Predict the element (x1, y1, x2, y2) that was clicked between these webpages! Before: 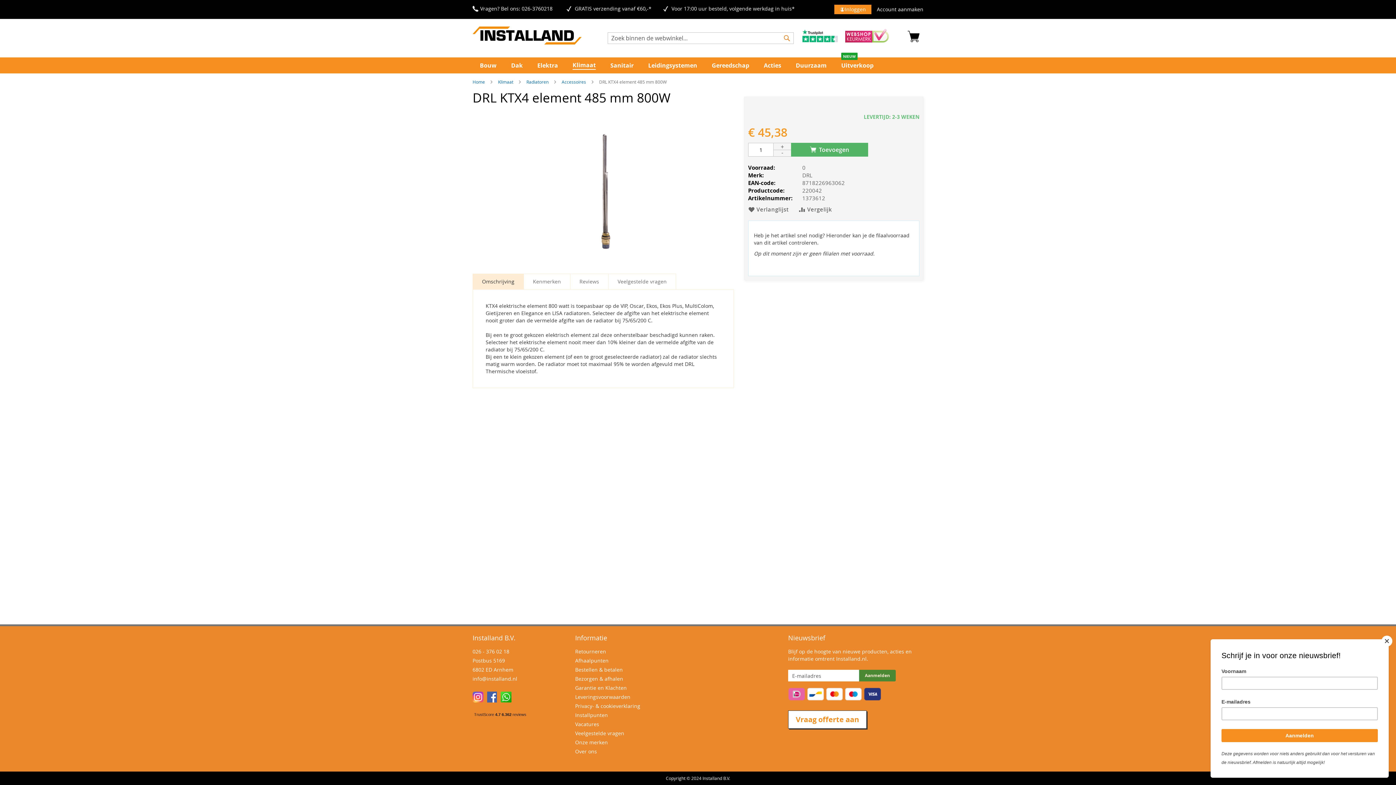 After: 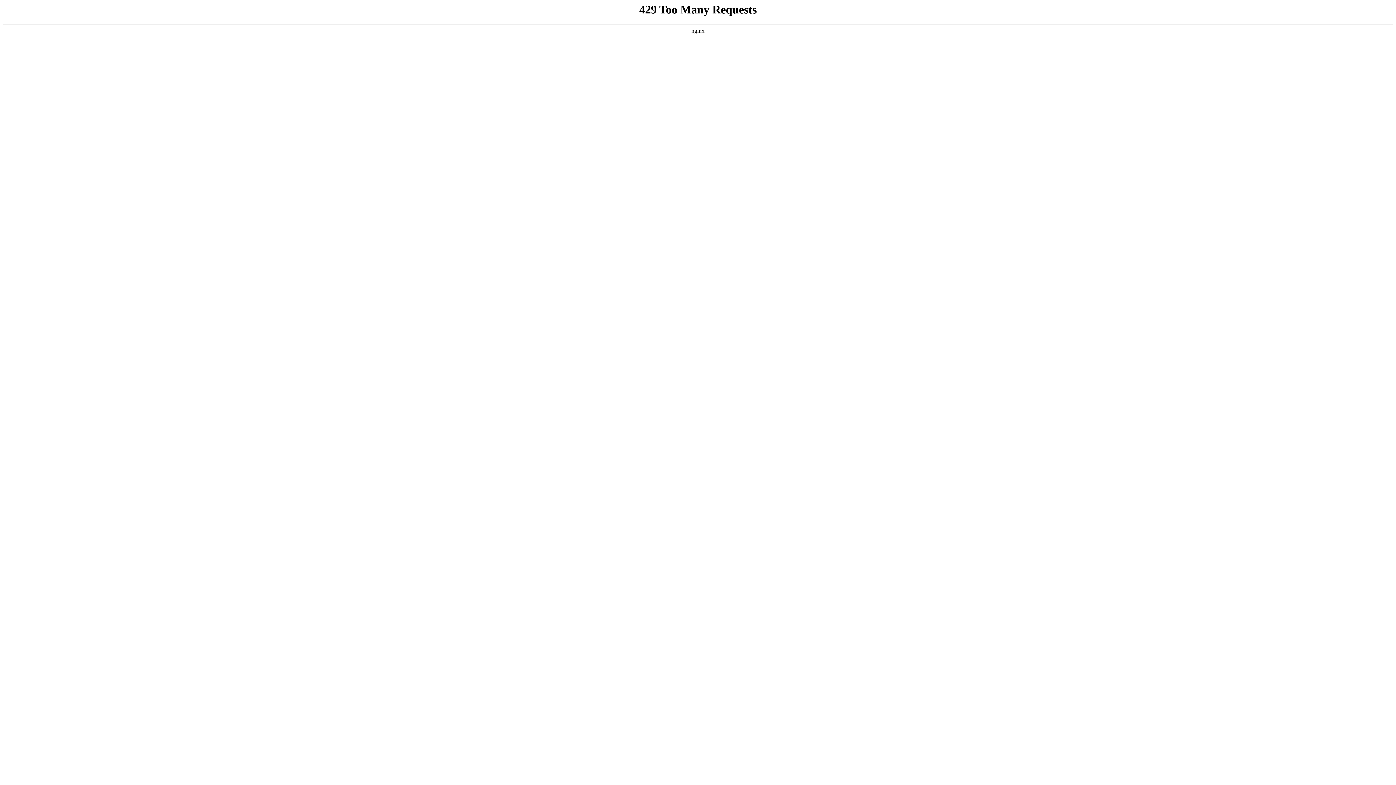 Action: label: Elektra bbox: (530, 57, 565, 73)